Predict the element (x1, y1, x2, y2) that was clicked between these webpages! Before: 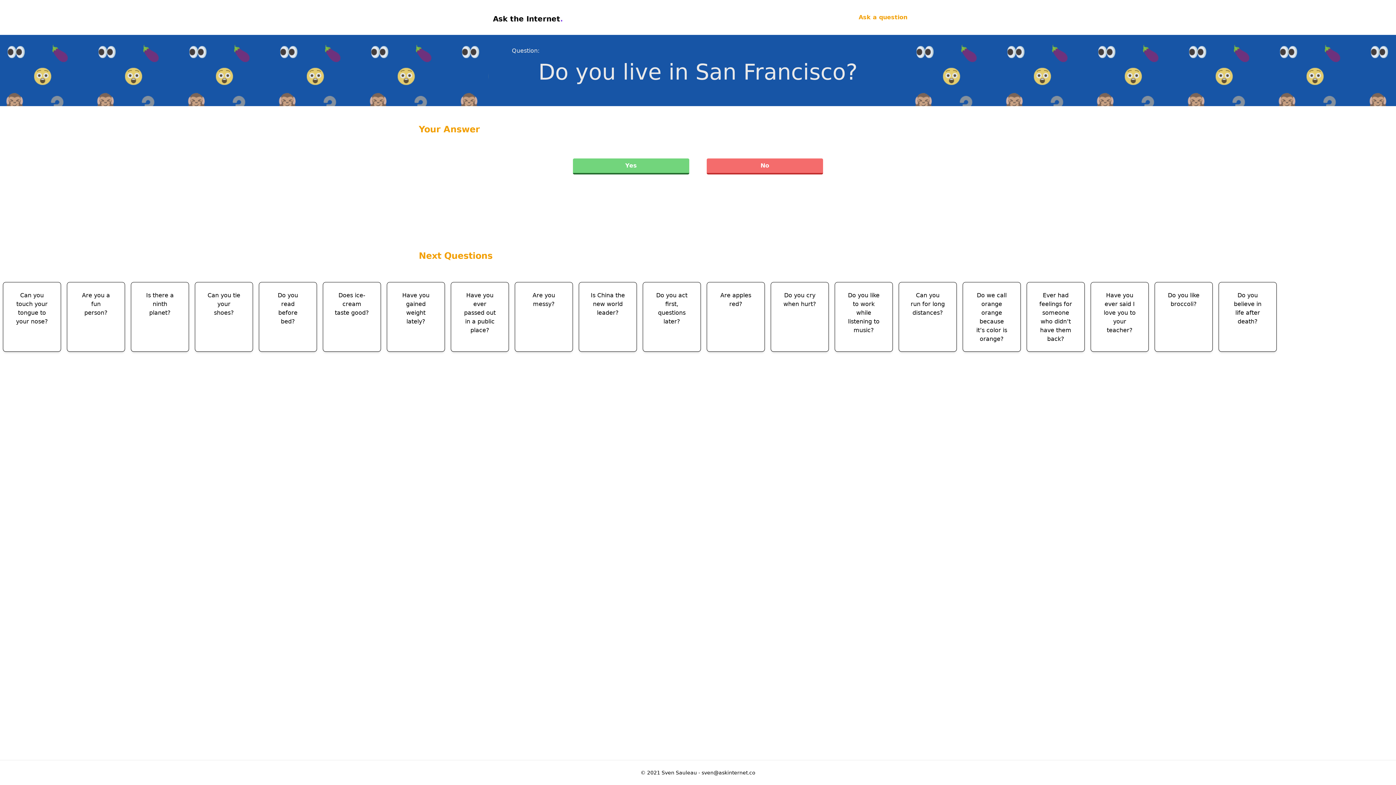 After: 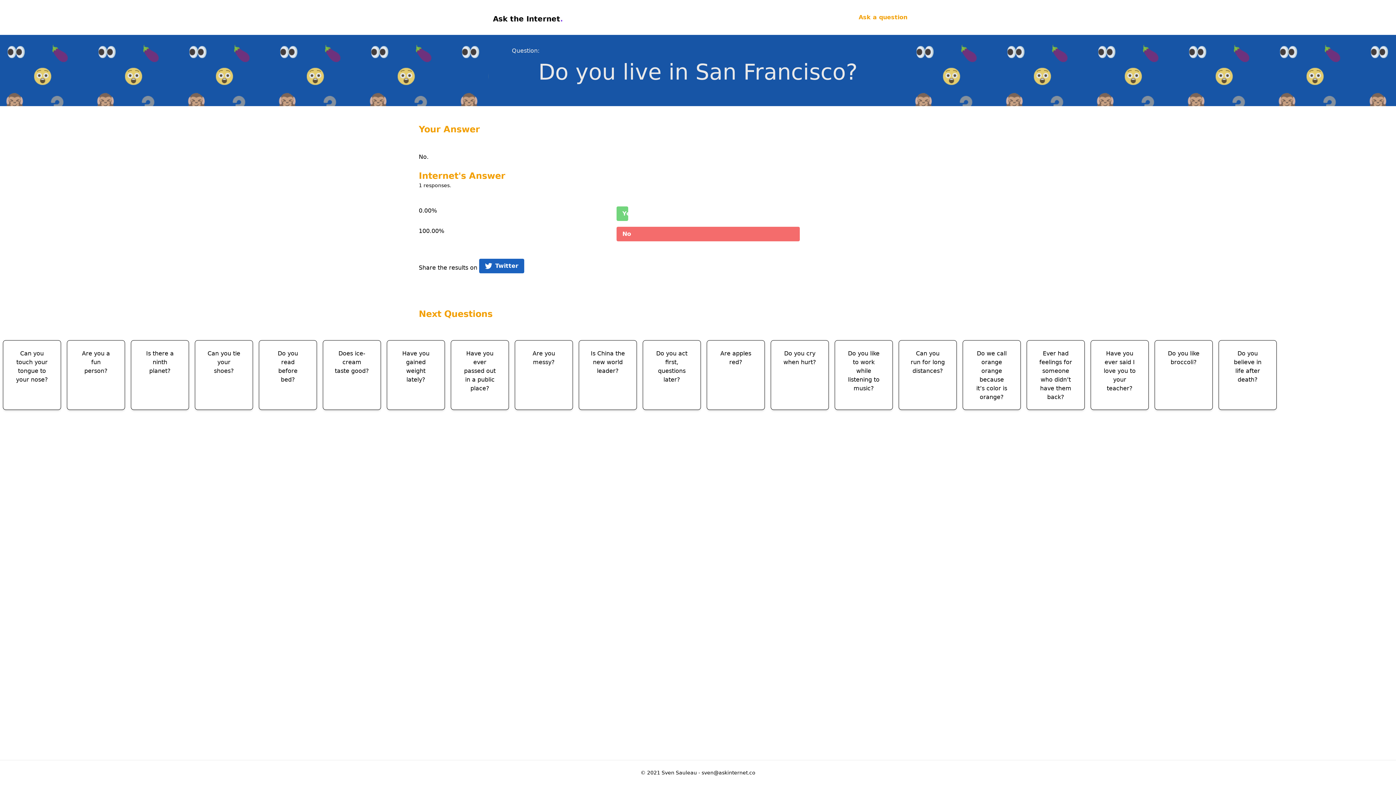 Action: label: No bbox: (706, 158, 823, 174)